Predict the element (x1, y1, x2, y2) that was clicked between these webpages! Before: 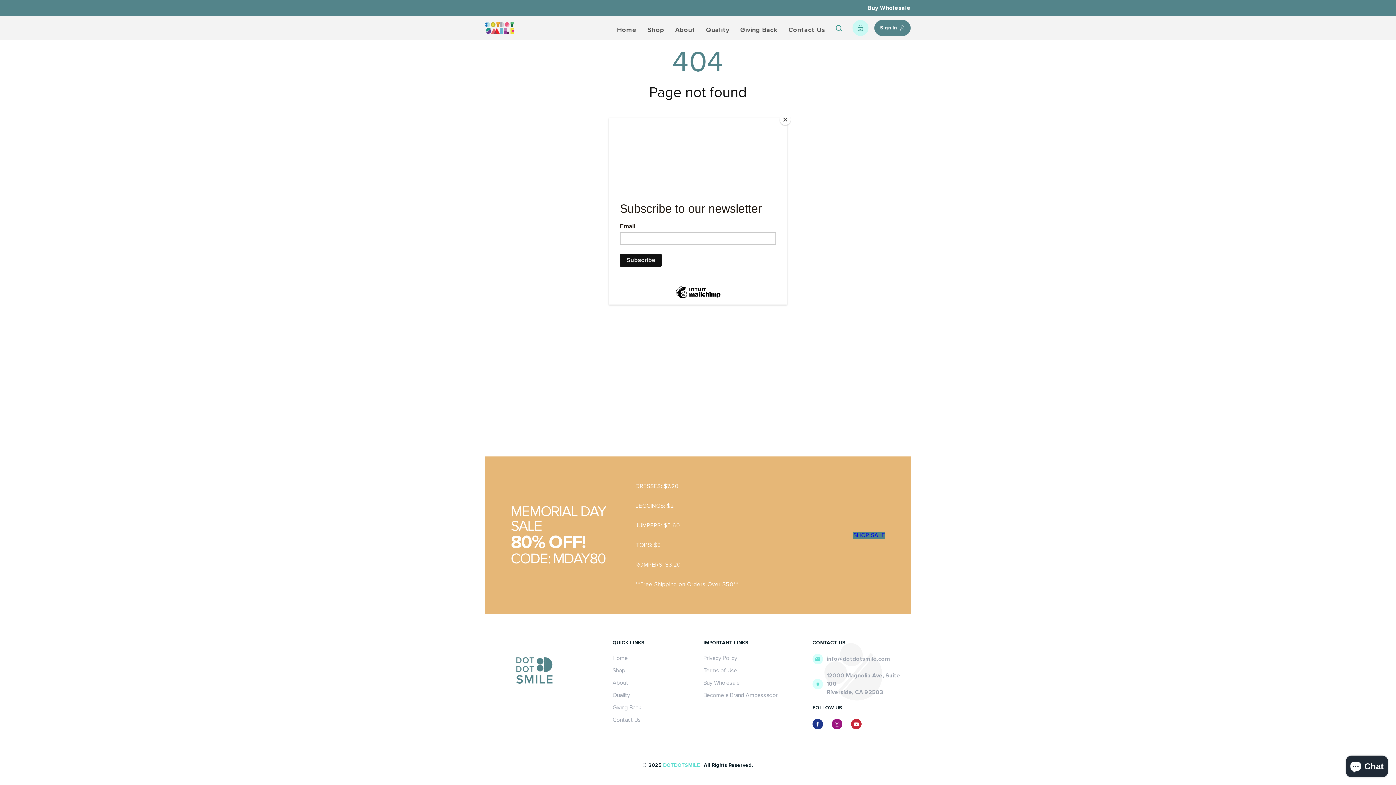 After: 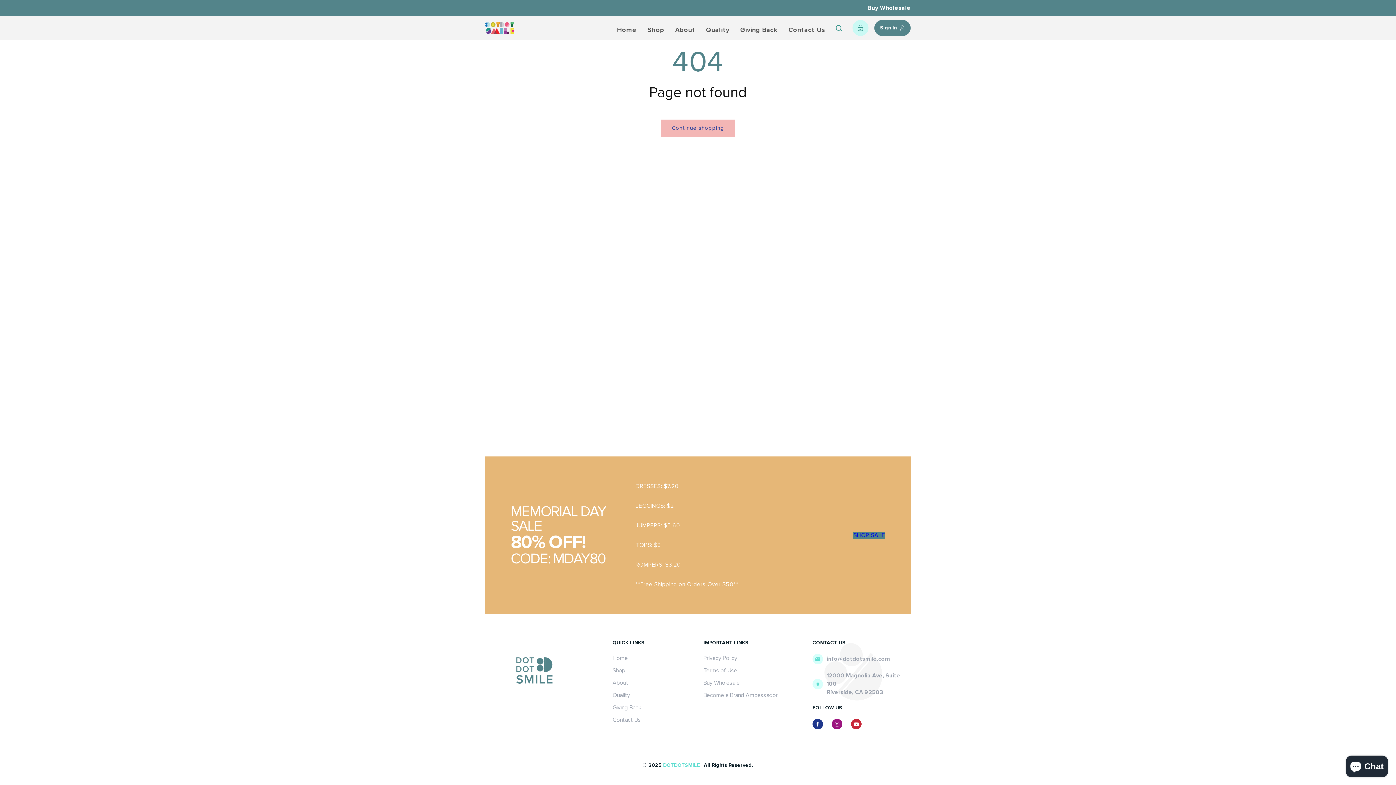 Action: bbox: (780, 114, 790, 125) label: Close